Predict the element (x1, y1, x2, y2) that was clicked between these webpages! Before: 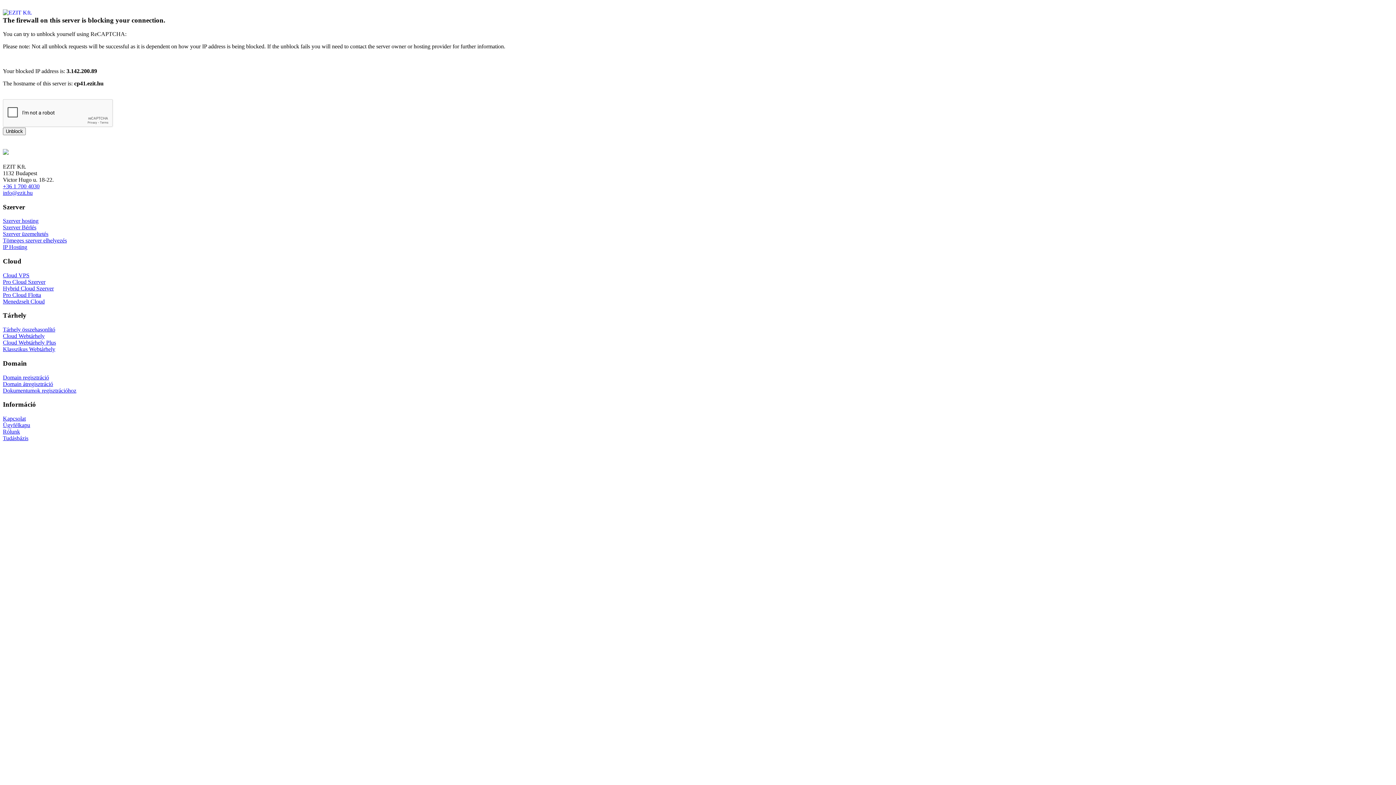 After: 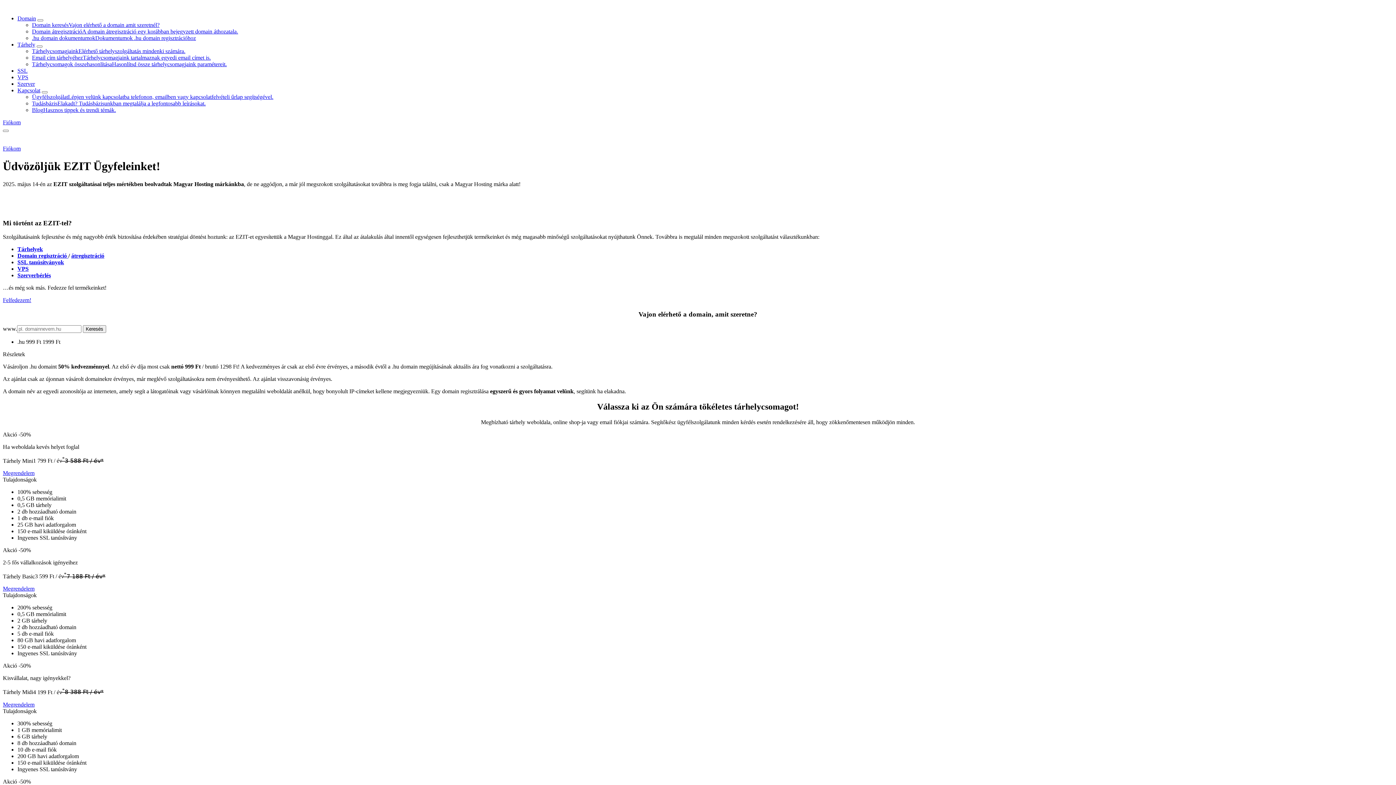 Action: label: Rólunk bbox: (2, 428, 20, 434)